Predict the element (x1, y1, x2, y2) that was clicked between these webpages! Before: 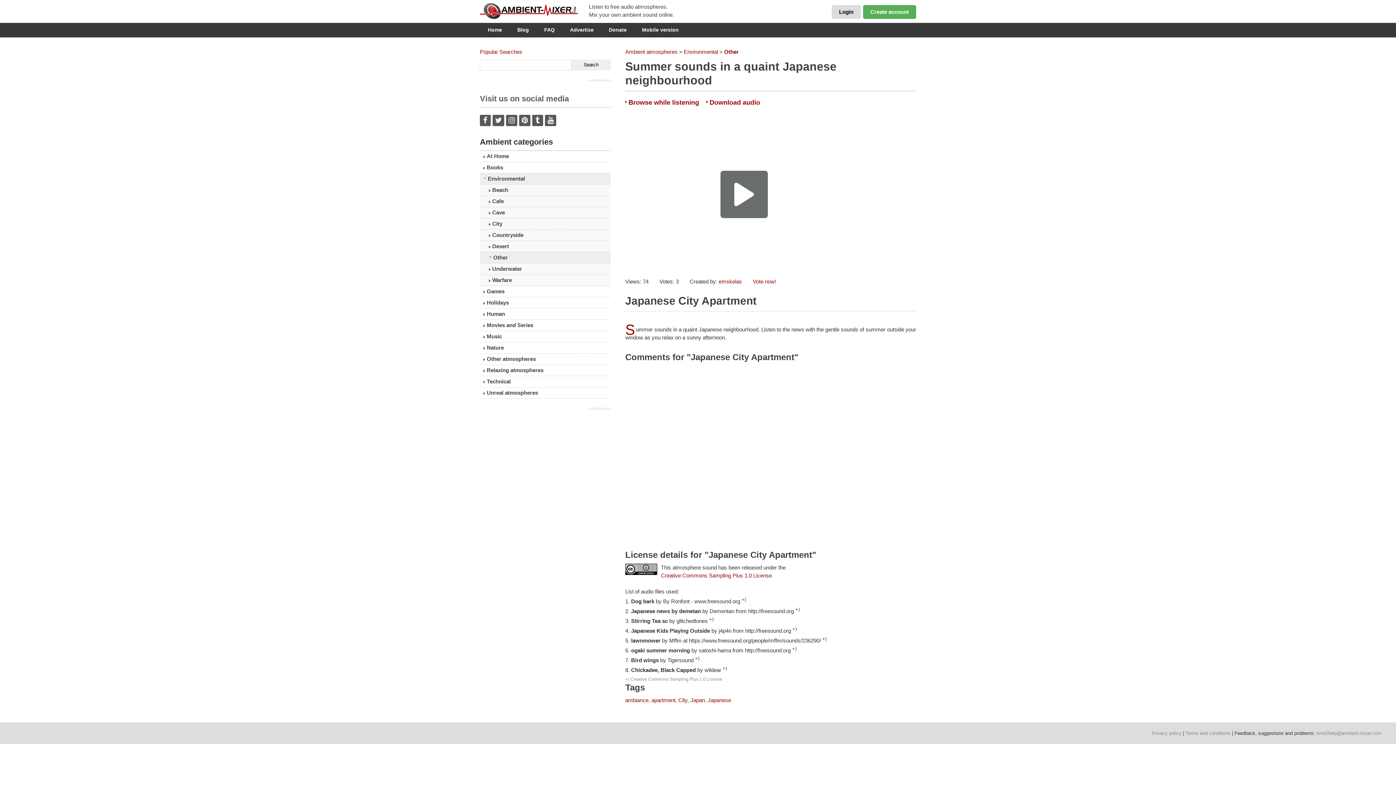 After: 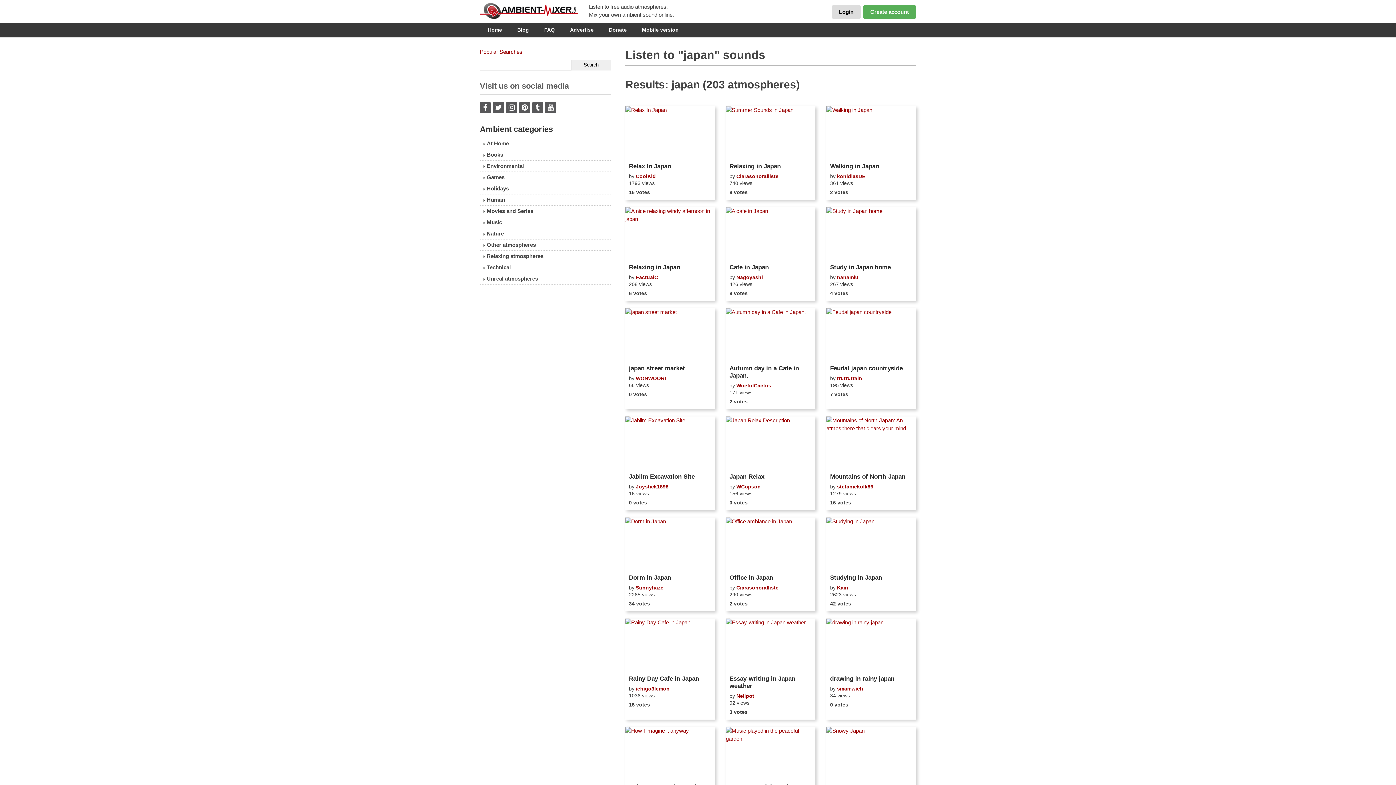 Action: bbox: (690, 697, 705, 703) label: Japan